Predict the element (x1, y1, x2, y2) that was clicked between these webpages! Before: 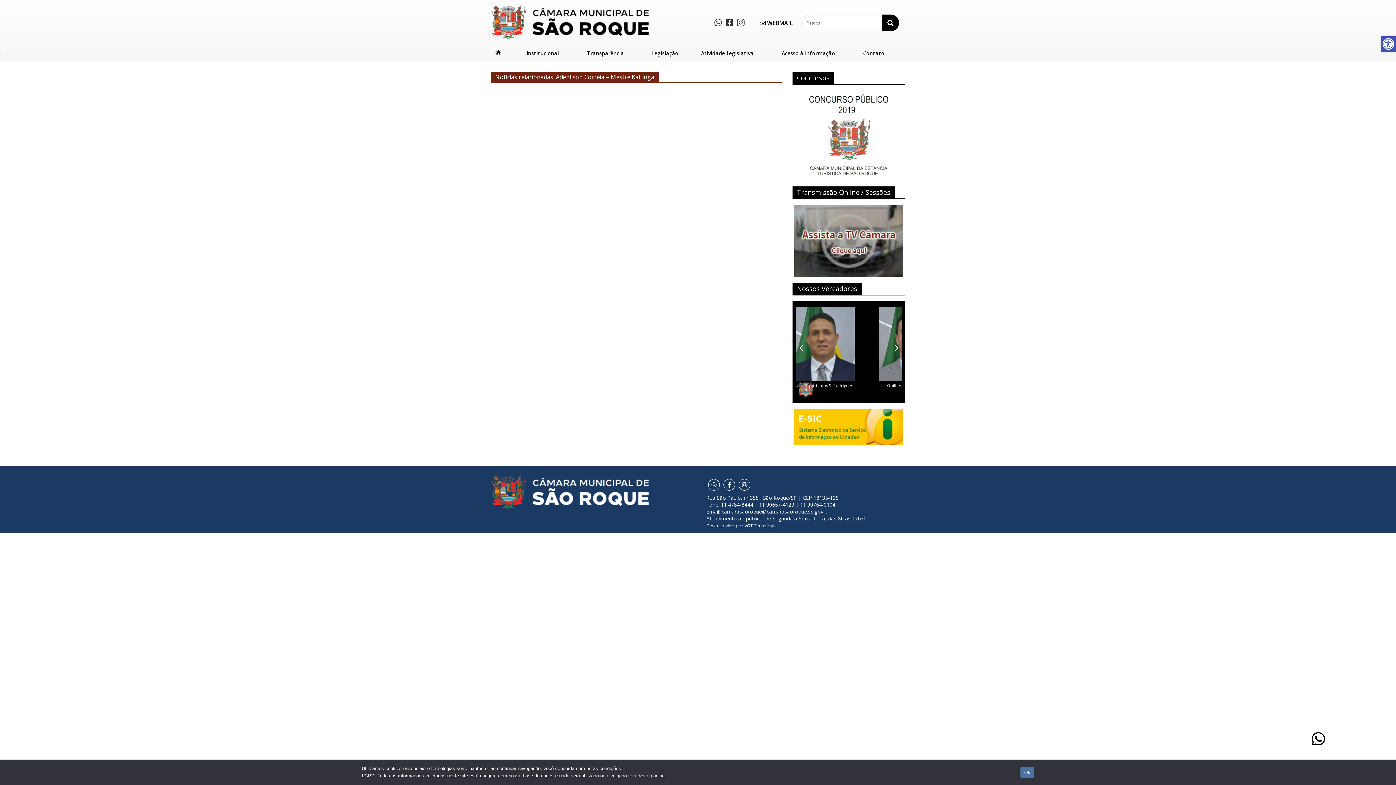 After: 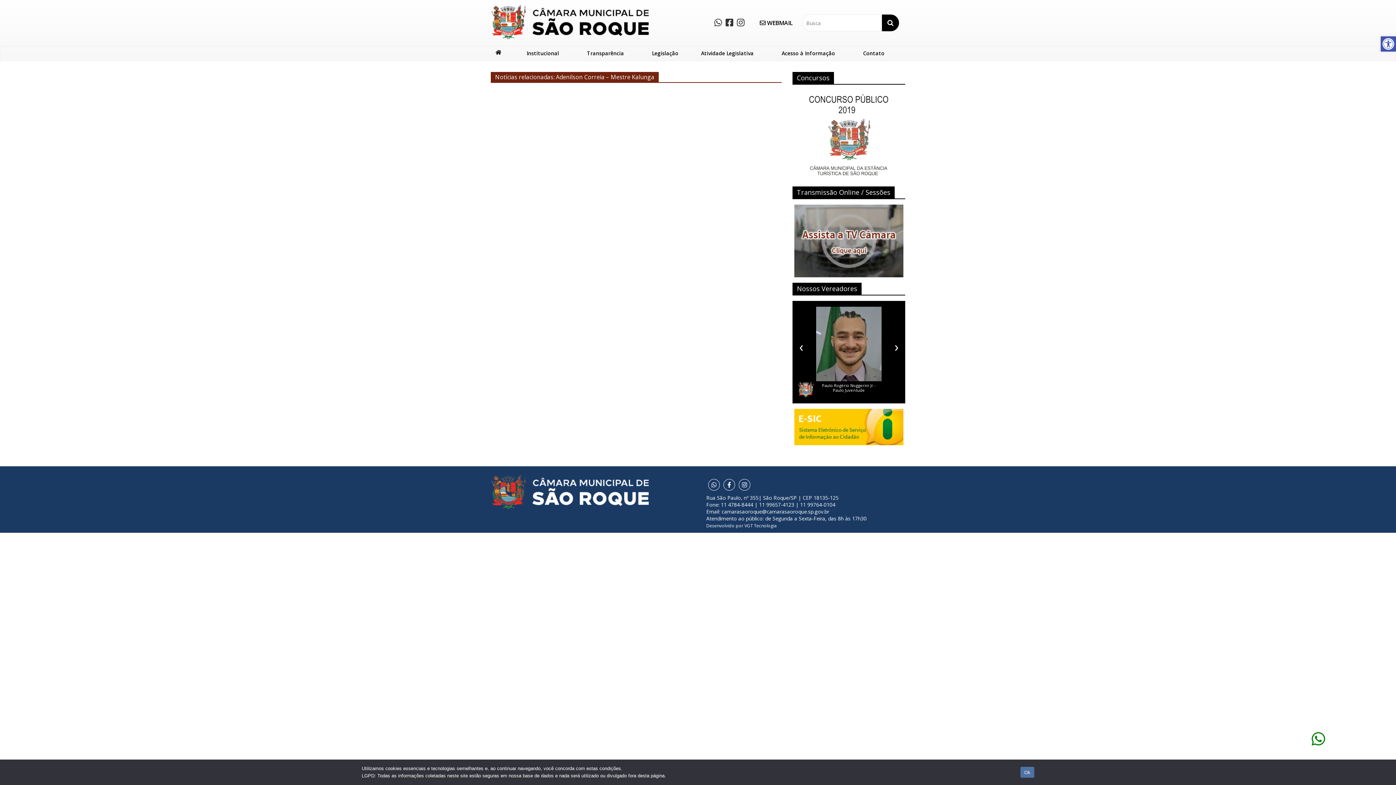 Action: bbox: (1312, 731, 1326, 747)